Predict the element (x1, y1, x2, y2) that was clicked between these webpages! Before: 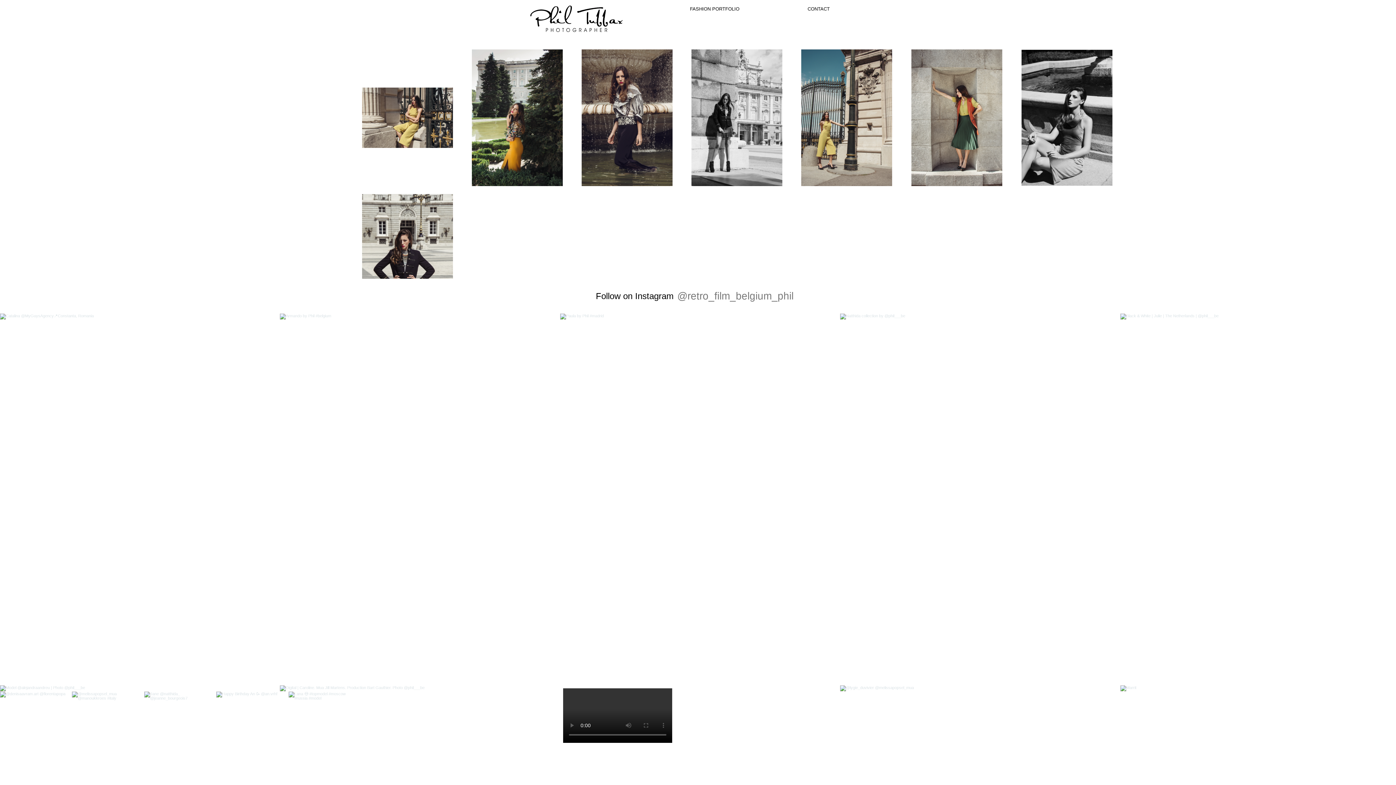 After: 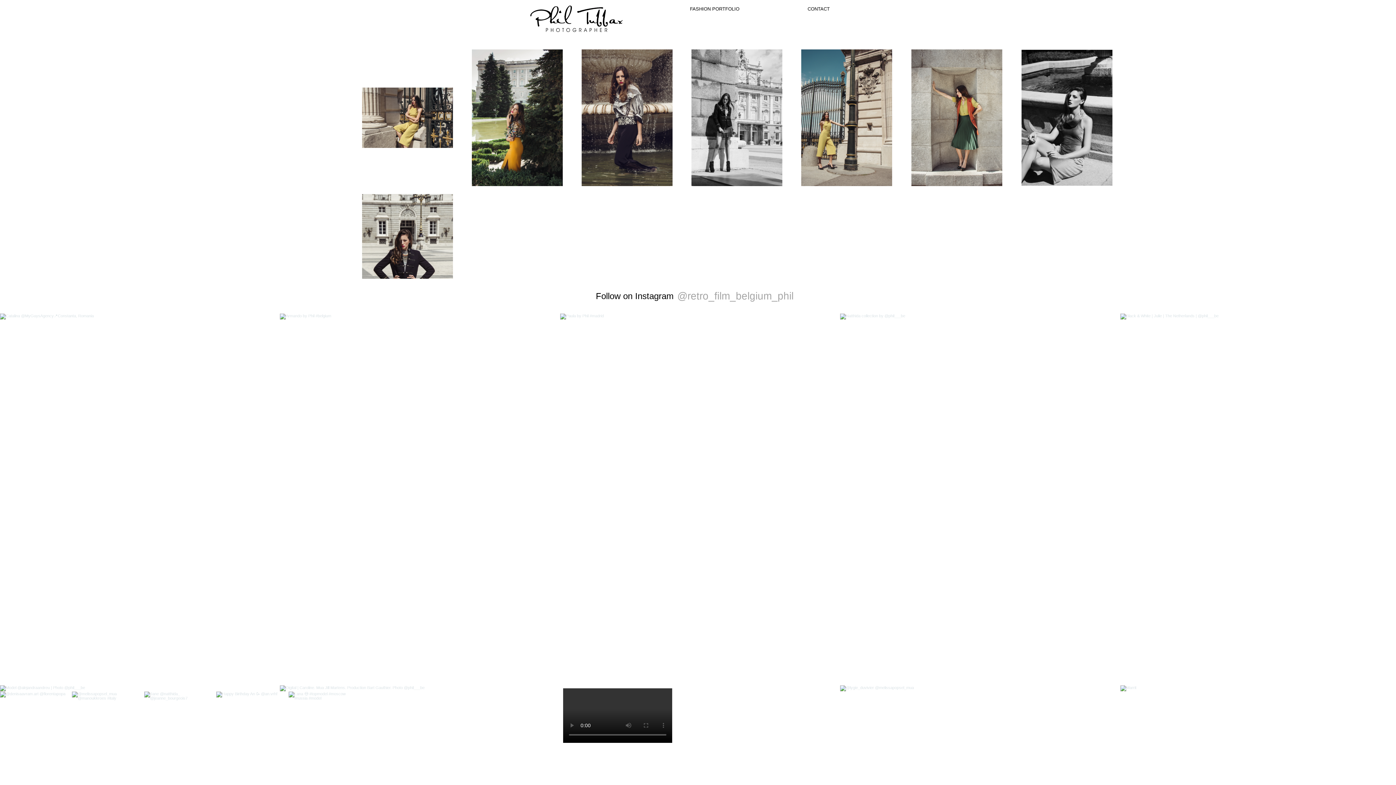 Action: bbox: (676, 290, 793, 302) label: @retro_film_belgium_phil